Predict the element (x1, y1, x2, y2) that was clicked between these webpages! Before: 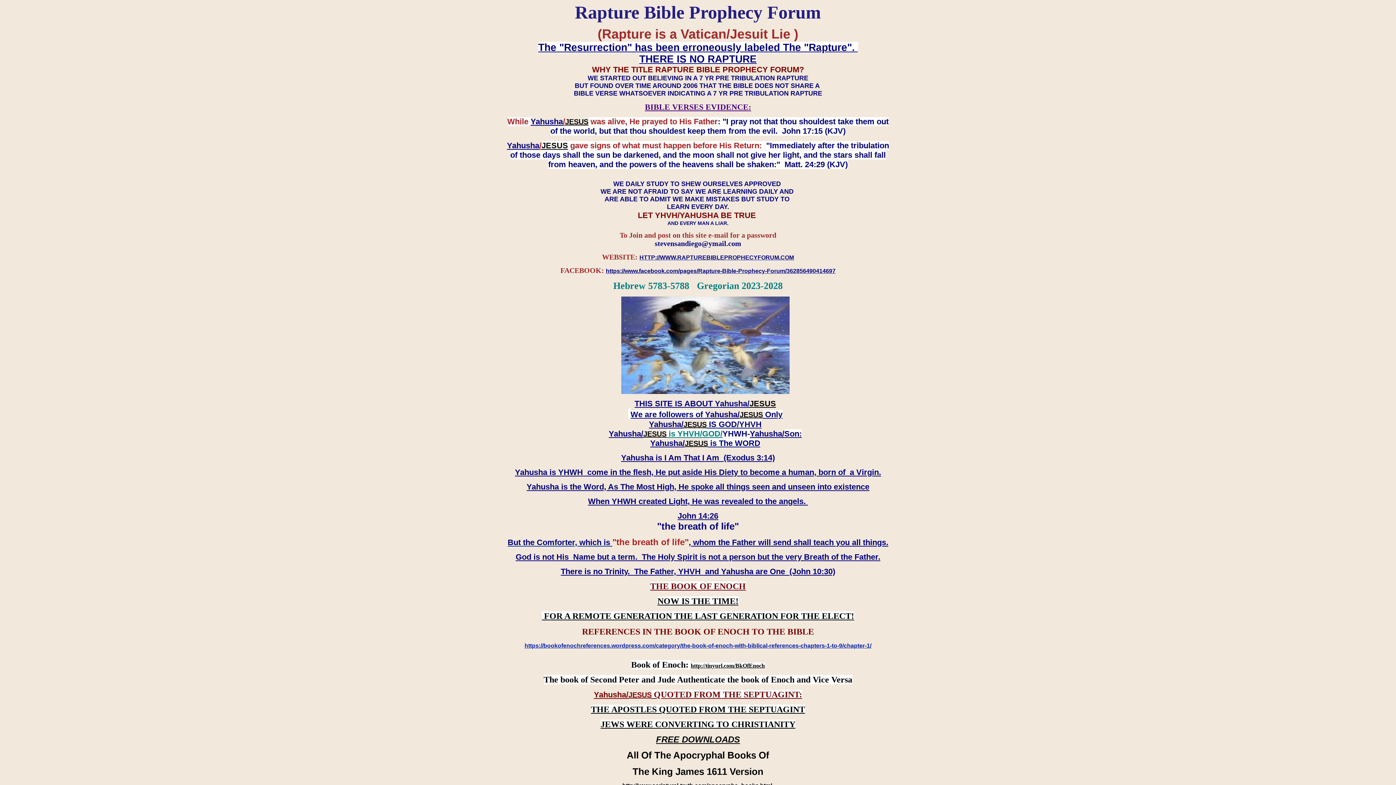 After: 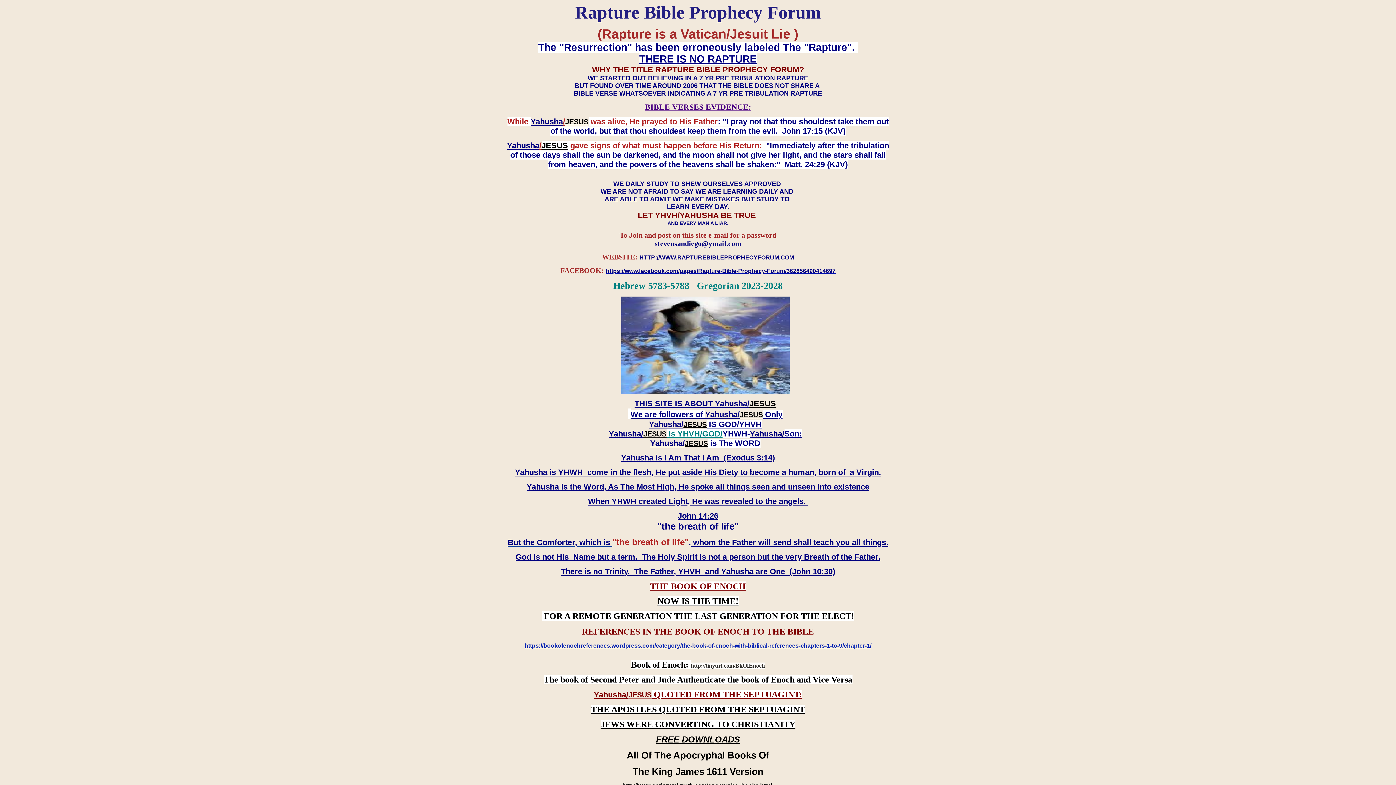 Action: bbox: (690, 662, 765, 669) label: http://tinyurl.com/BkOfEnoch